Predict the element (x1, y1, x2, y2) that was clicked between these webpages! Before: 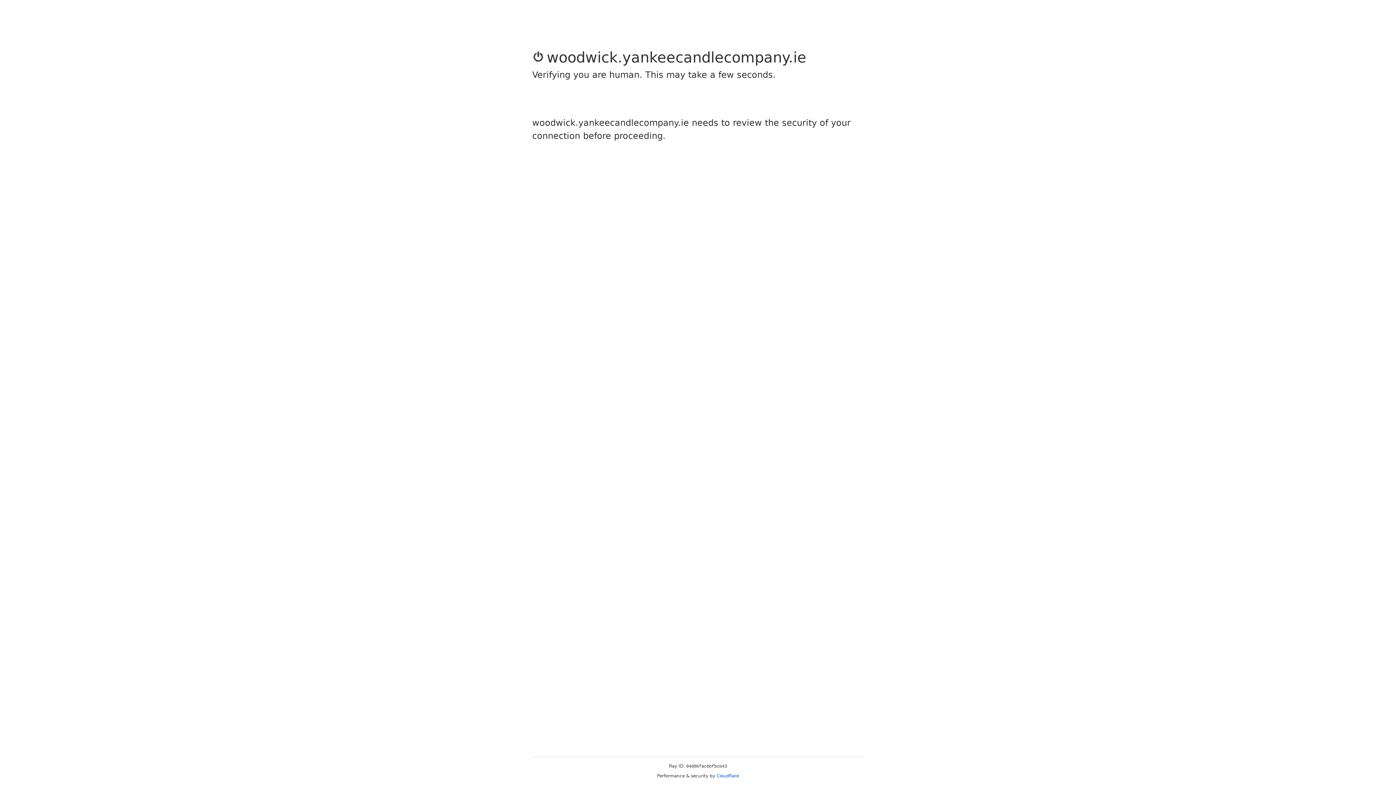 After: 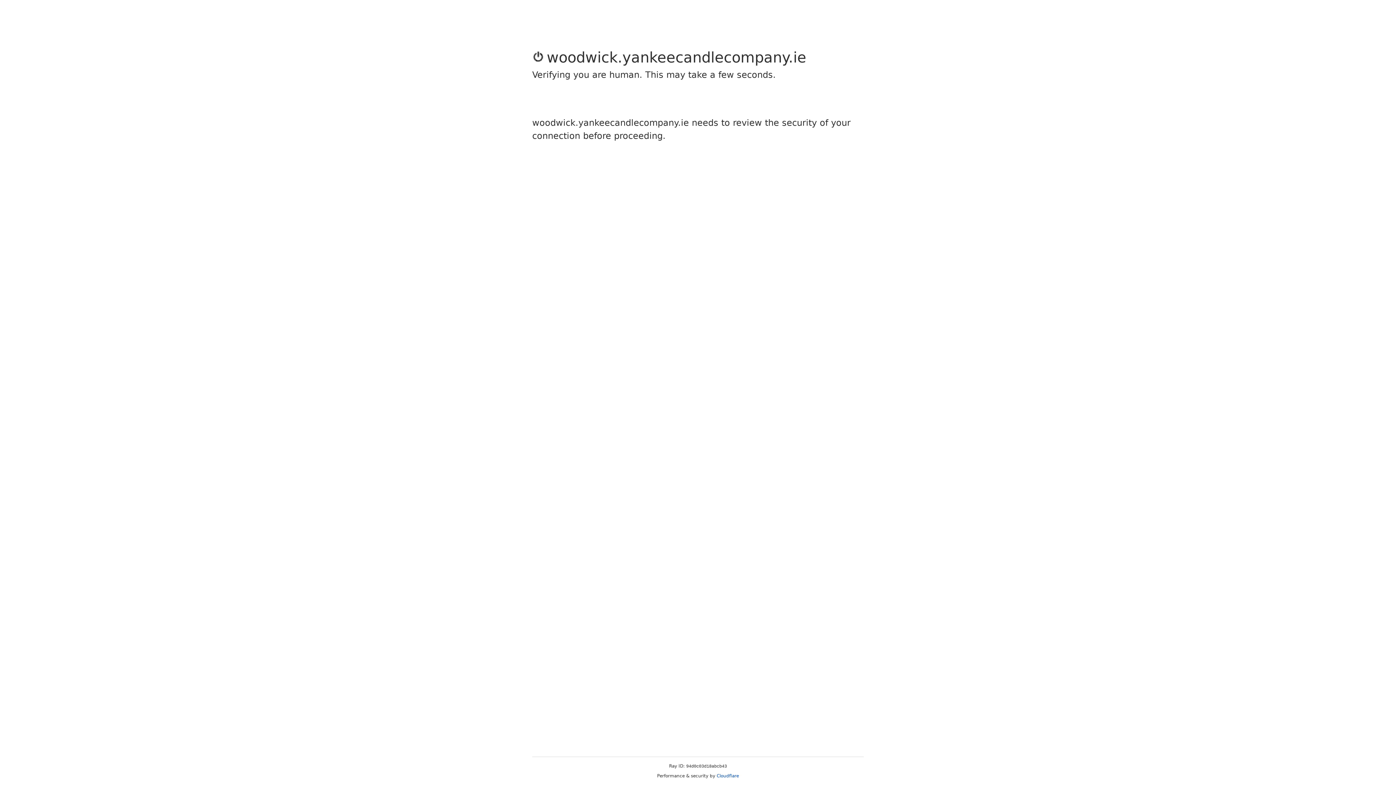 Action: label: Cloudflare bbox: (716, 773, 739, 778)